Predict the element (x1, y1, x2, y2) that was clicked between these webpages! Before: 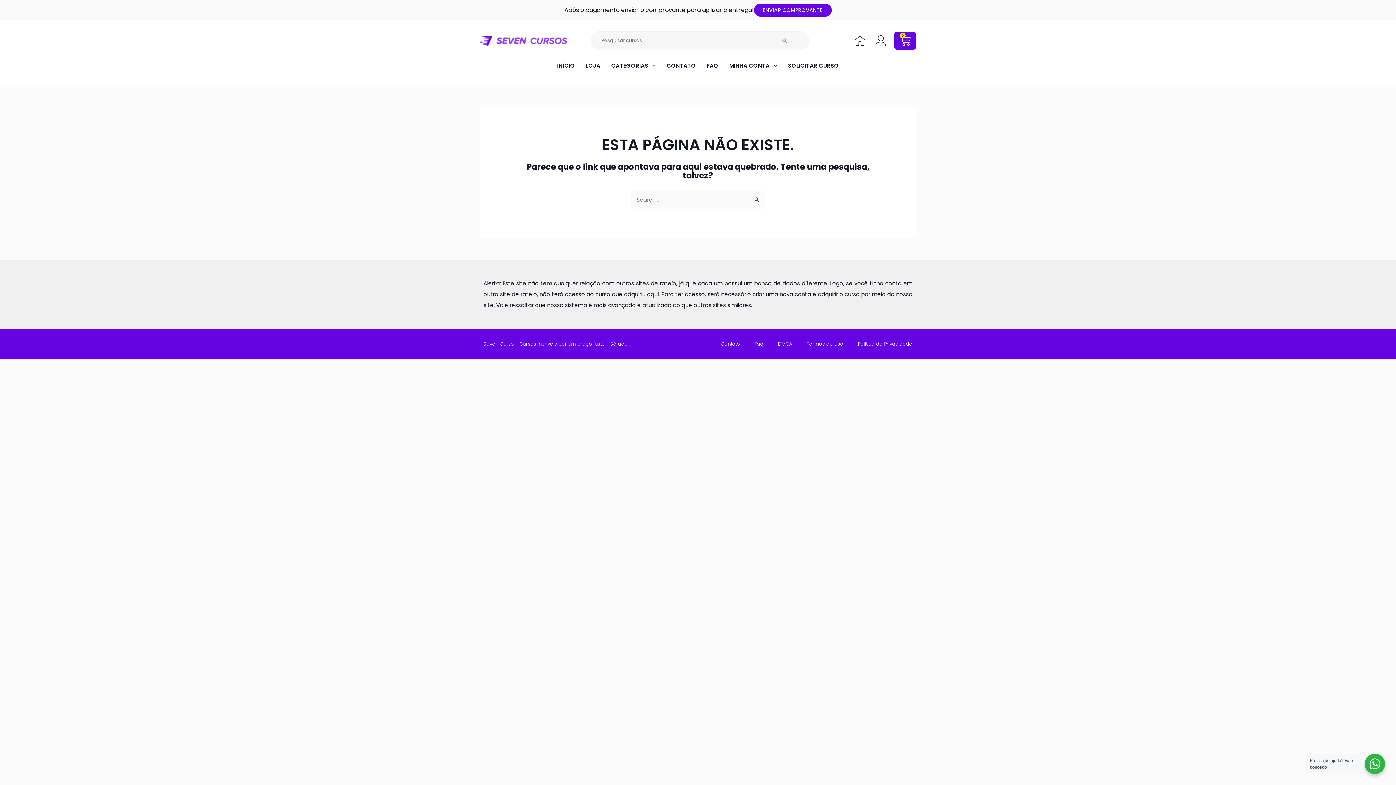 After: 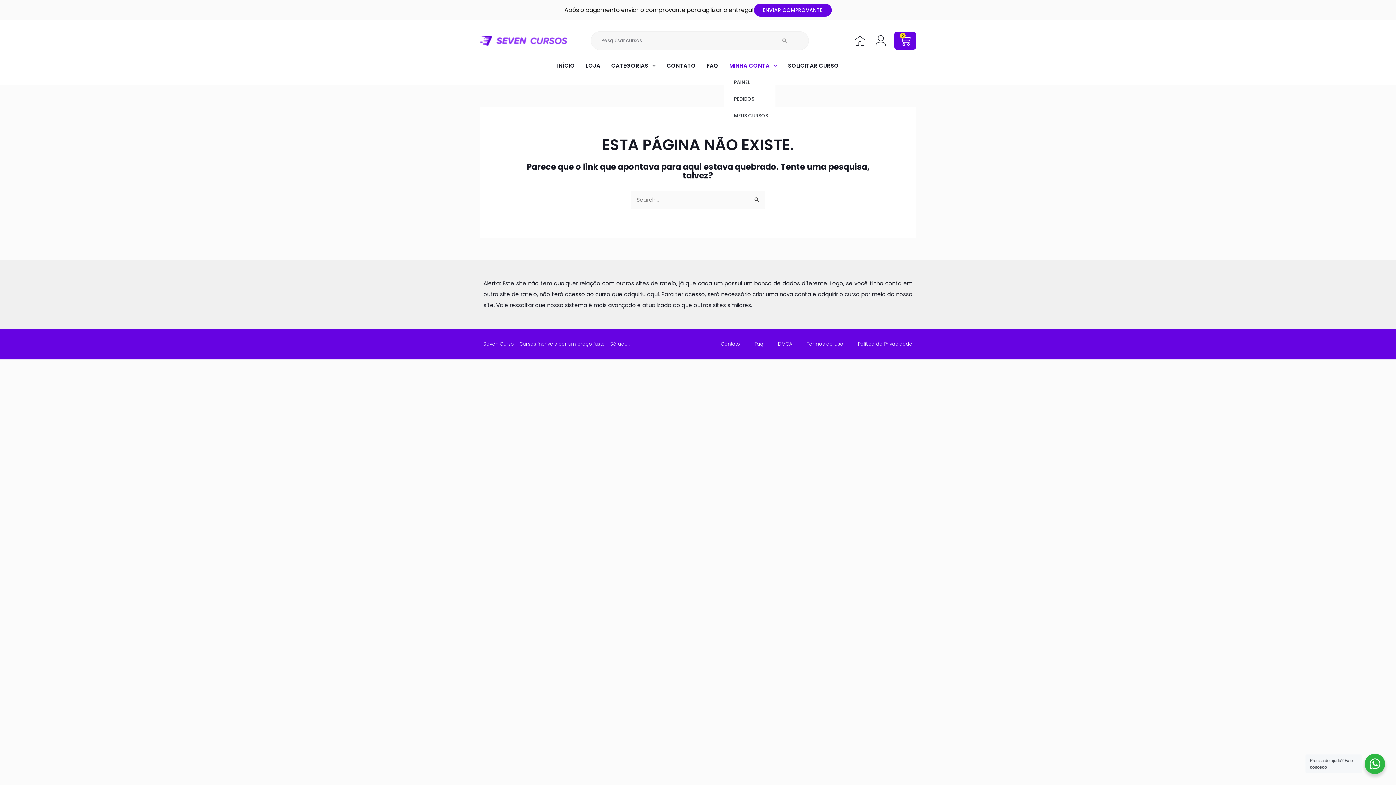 Action: label: MINHA CONTA bbox: (724, 57, 782, 74)